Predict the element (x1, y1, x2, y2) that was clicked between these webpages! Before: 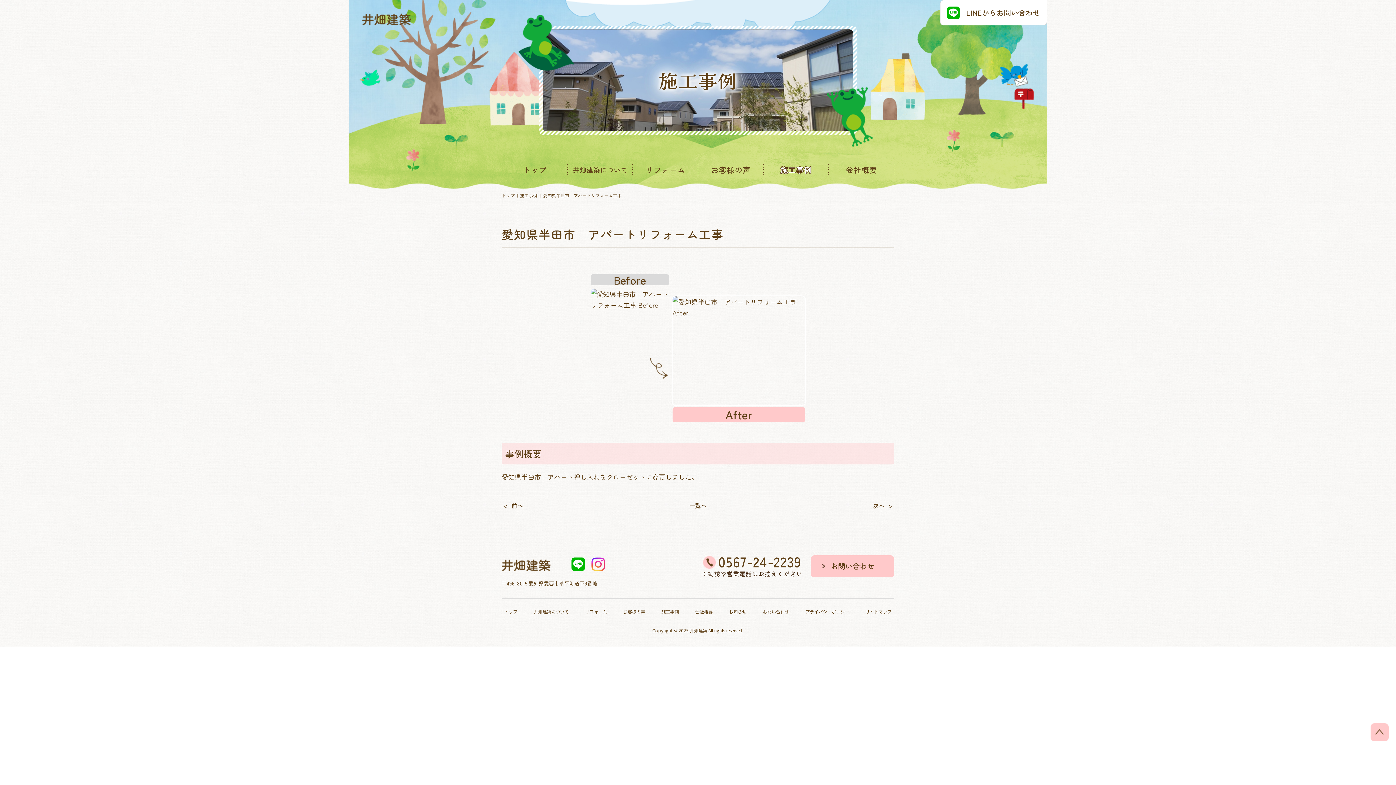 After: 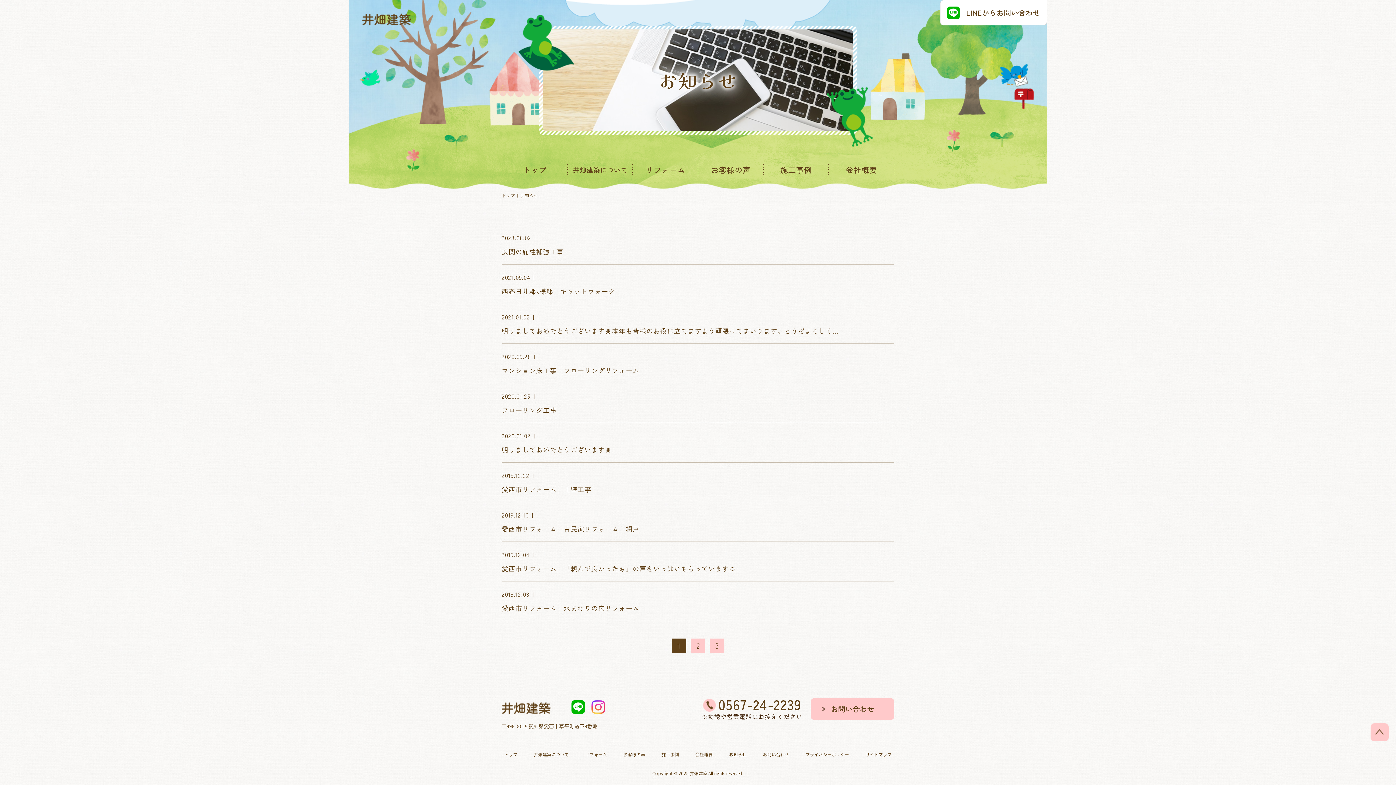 Action: bbox: (729, 608, 746, 616) label: お知らせ